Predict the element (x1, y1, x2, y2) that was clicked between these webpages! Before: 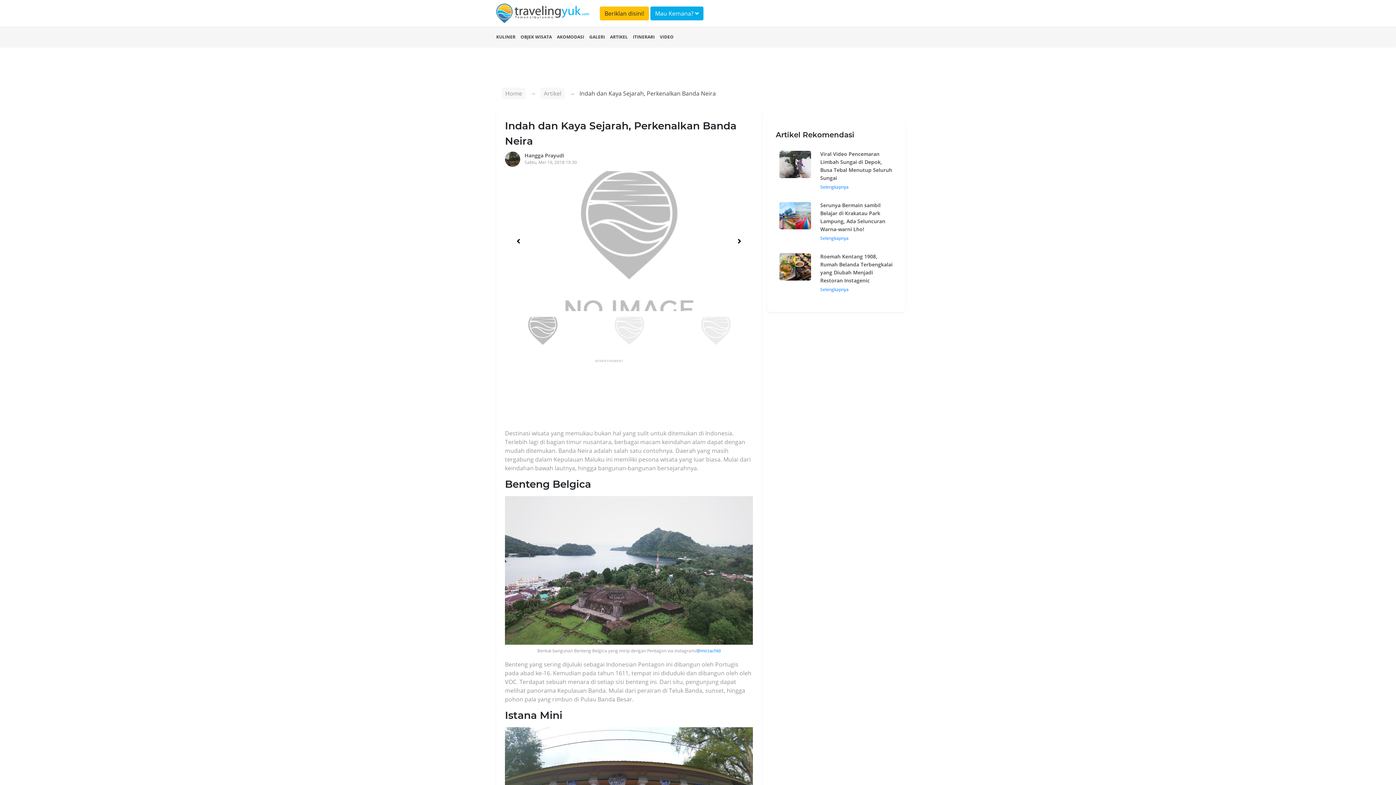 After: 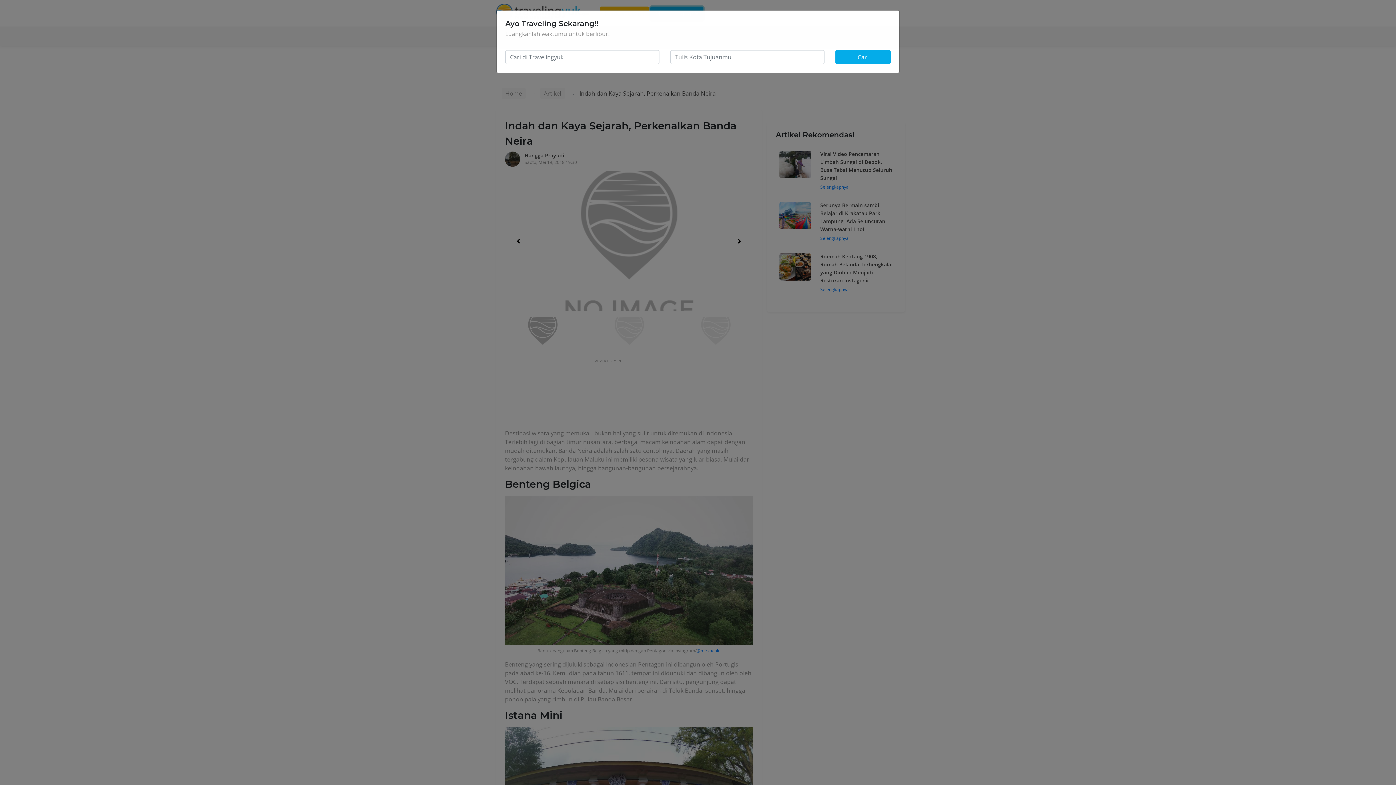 Action: bbox: (650, 6, 703, 20) label: Mau Kemana? 